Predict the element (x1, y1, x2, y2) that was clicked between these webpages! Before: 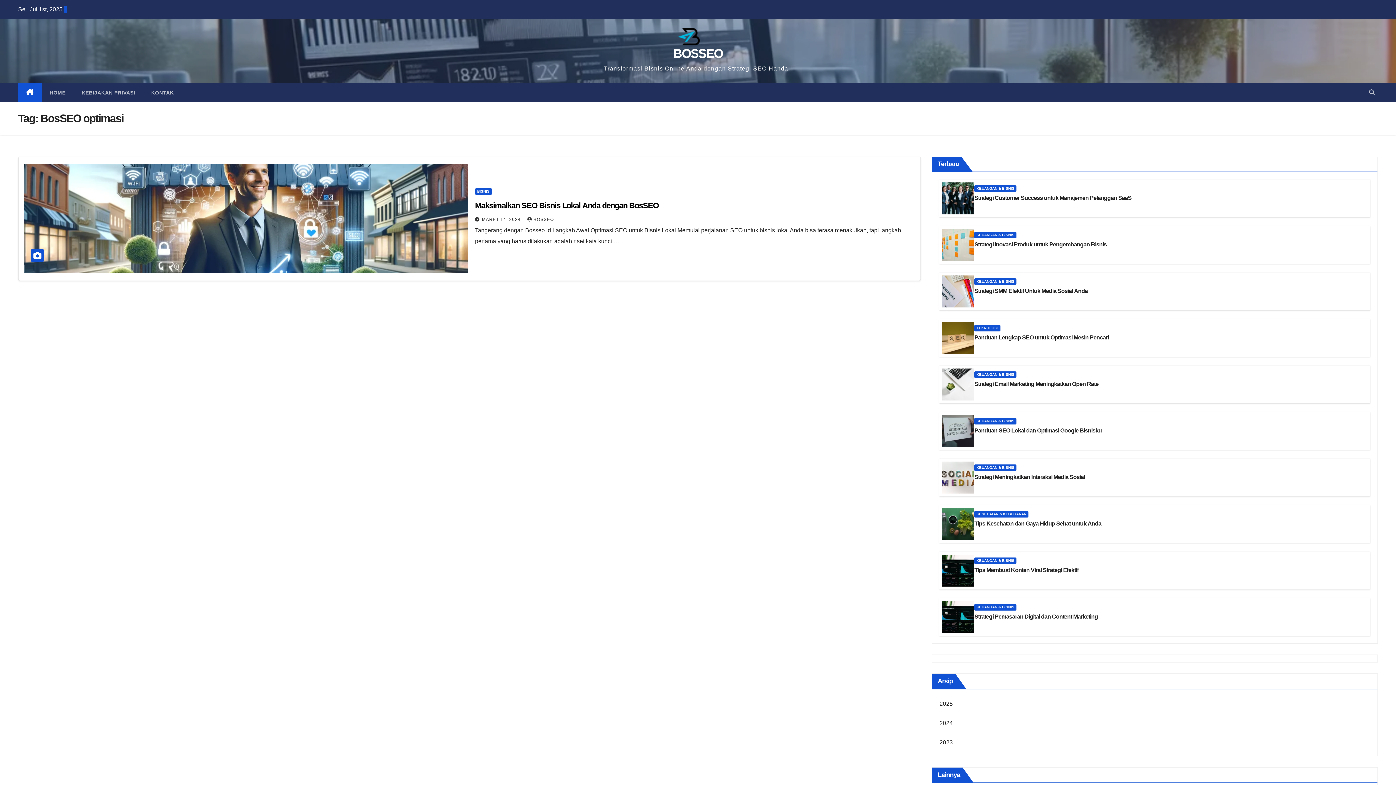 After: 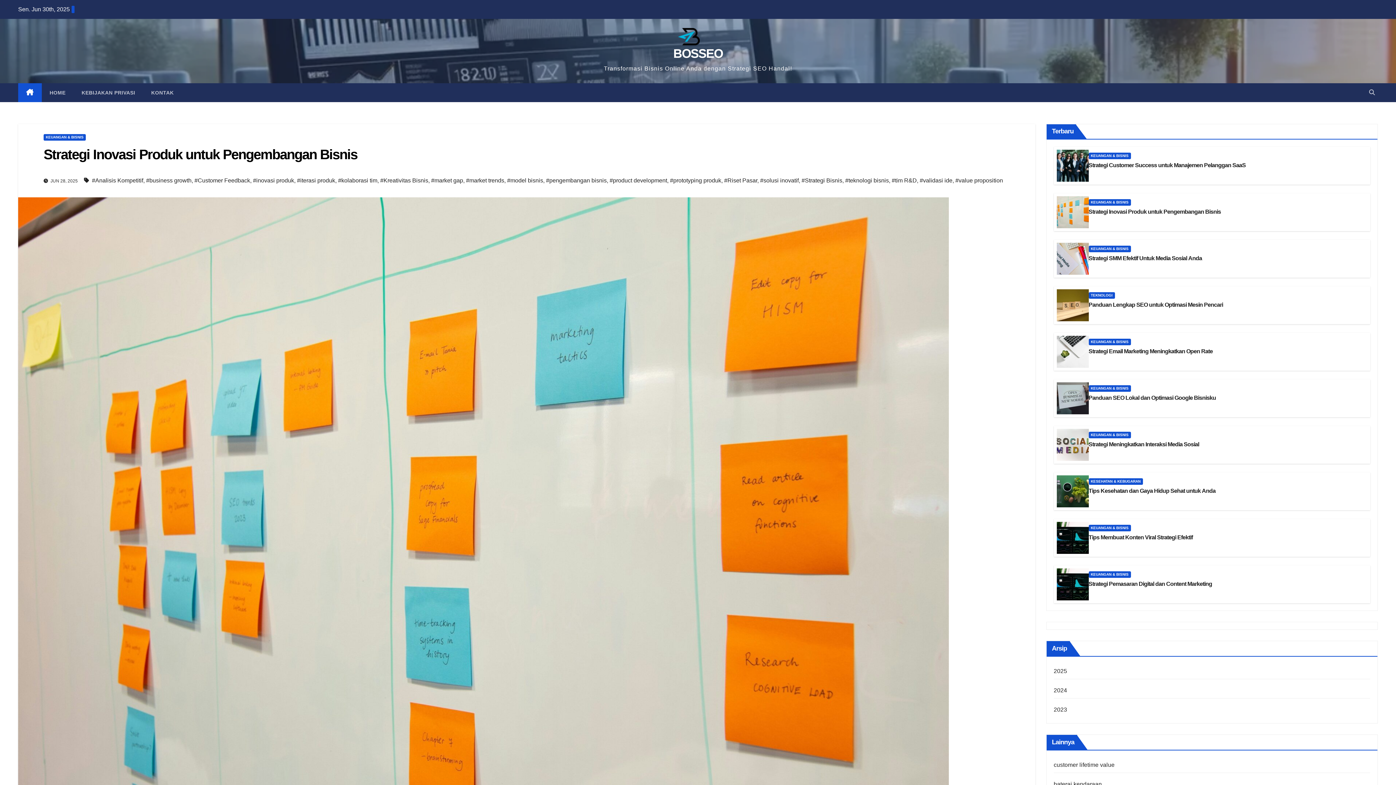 Action: bbox: (942, 229, 974, 261)